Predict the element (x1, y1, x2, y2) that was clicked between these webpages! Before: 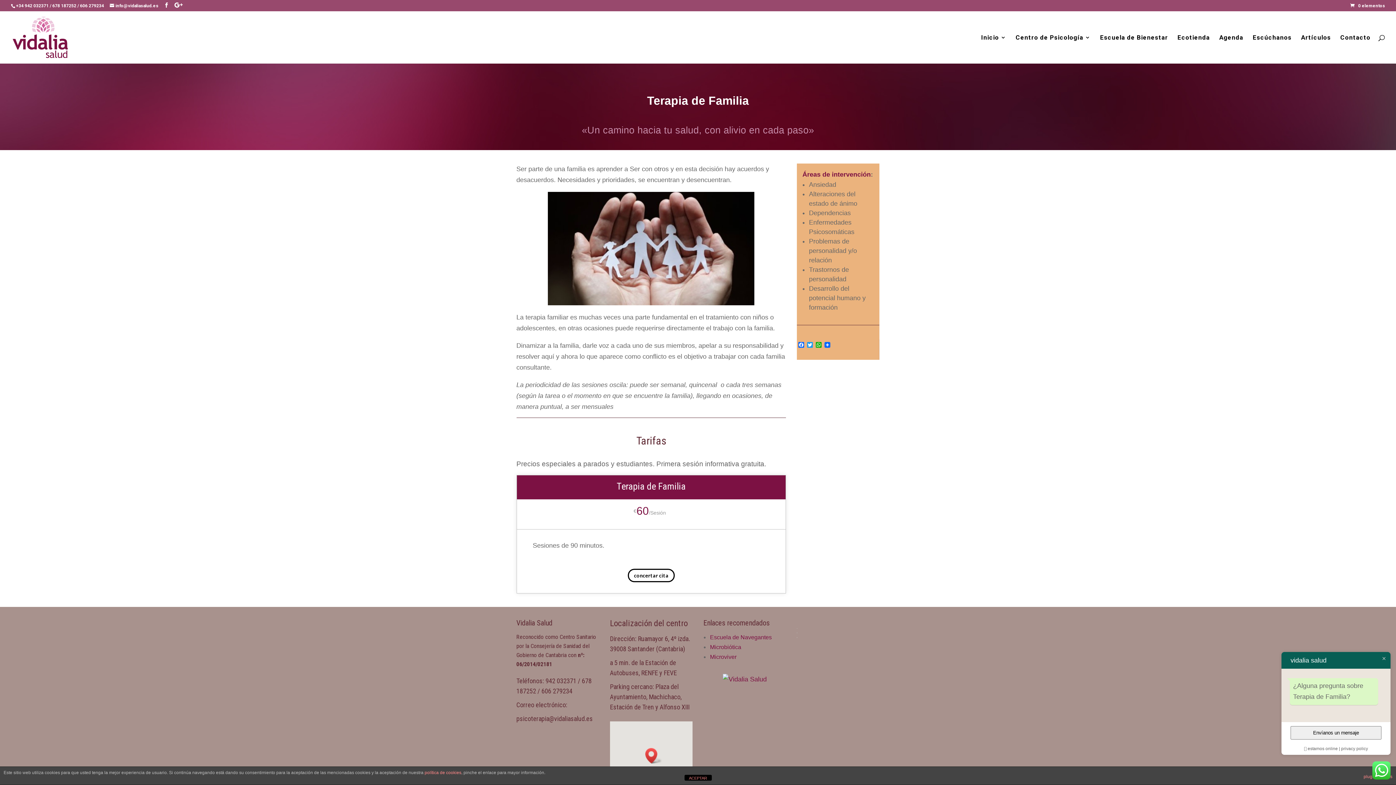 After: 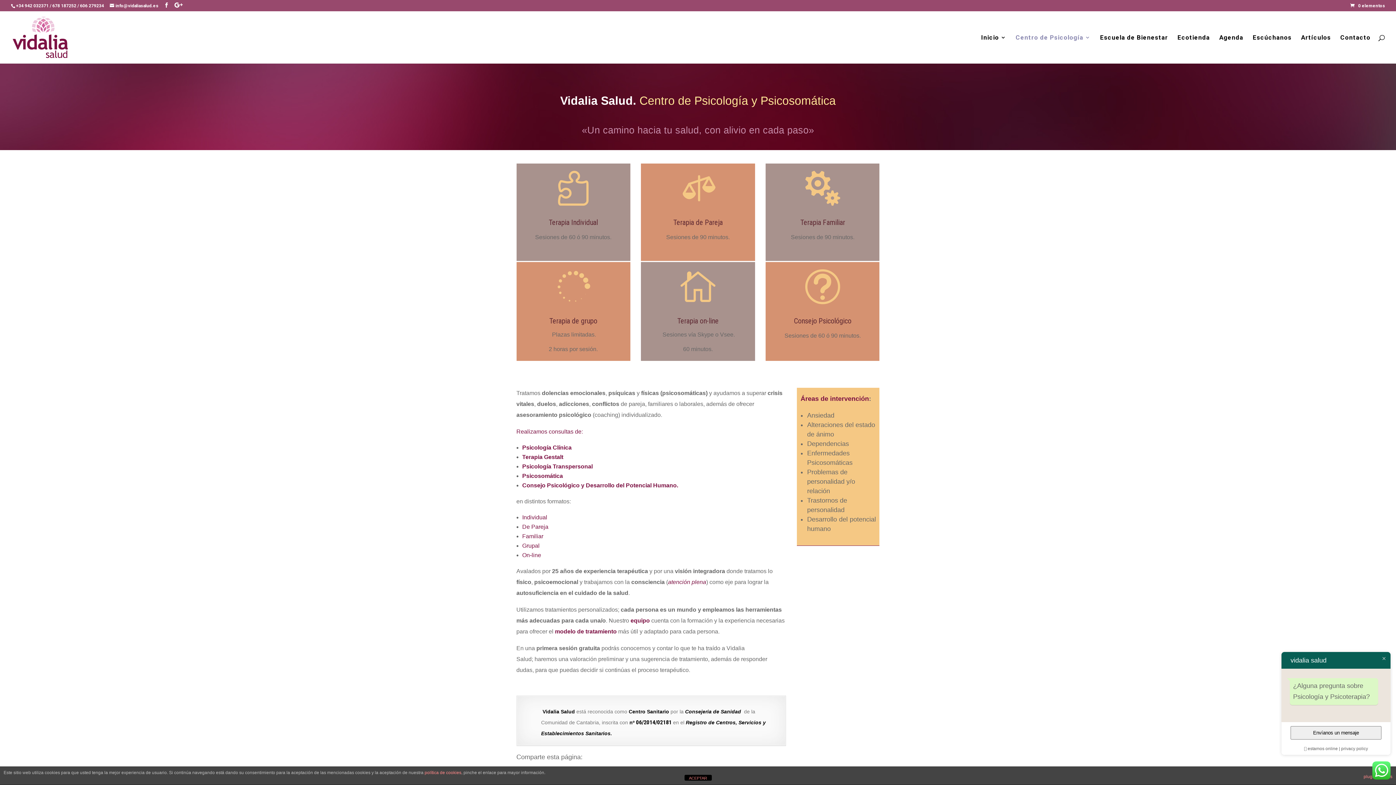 Action: label: Centro de Psicología bbox: (1016, 34, 1090, 63)